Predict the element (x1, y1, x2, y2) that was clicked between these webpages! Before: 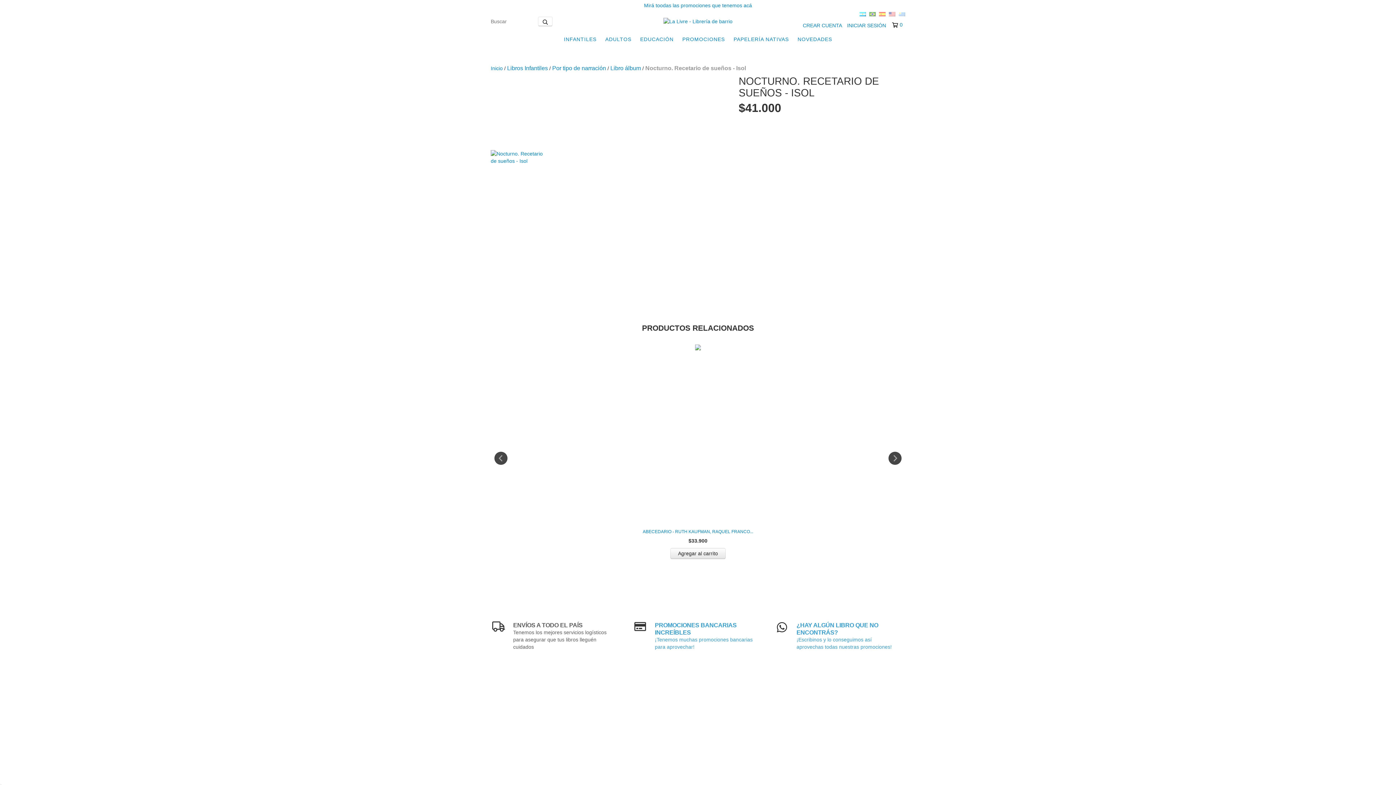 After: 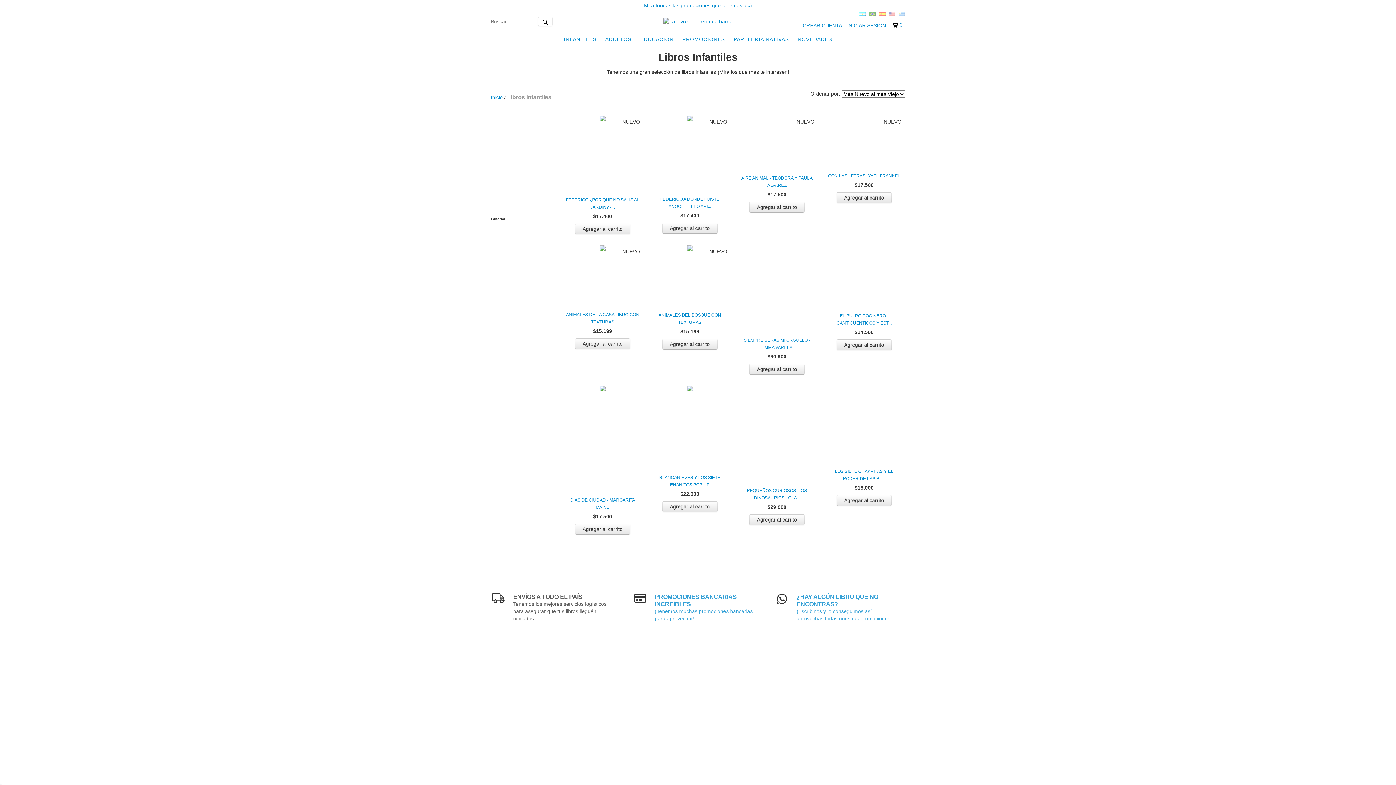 Action: label: Libros Infantiles bbox: (507, 64, 548, 72)